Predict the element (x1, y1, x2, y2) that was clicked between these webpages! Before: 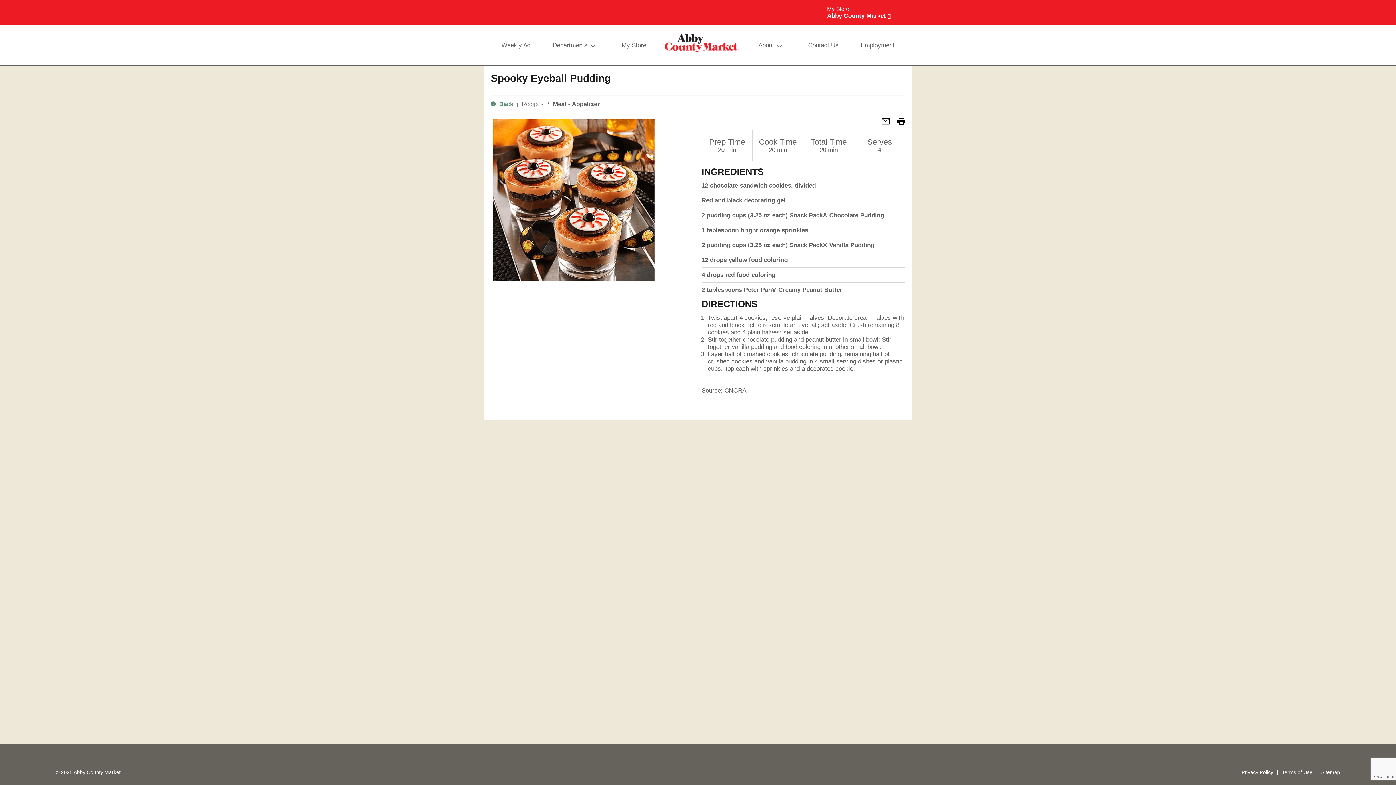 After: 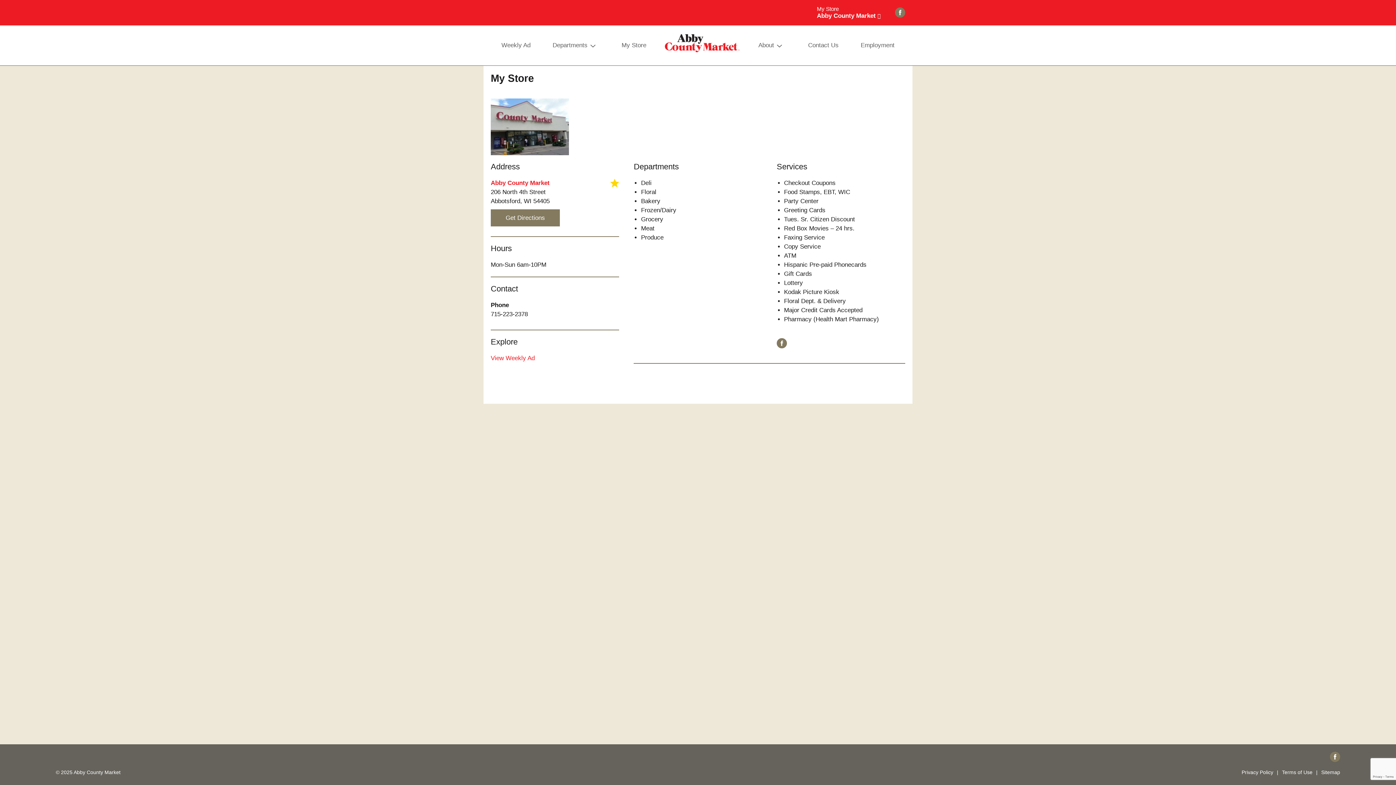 Action: label: My Store bbox: (618, 25, 650, 65)